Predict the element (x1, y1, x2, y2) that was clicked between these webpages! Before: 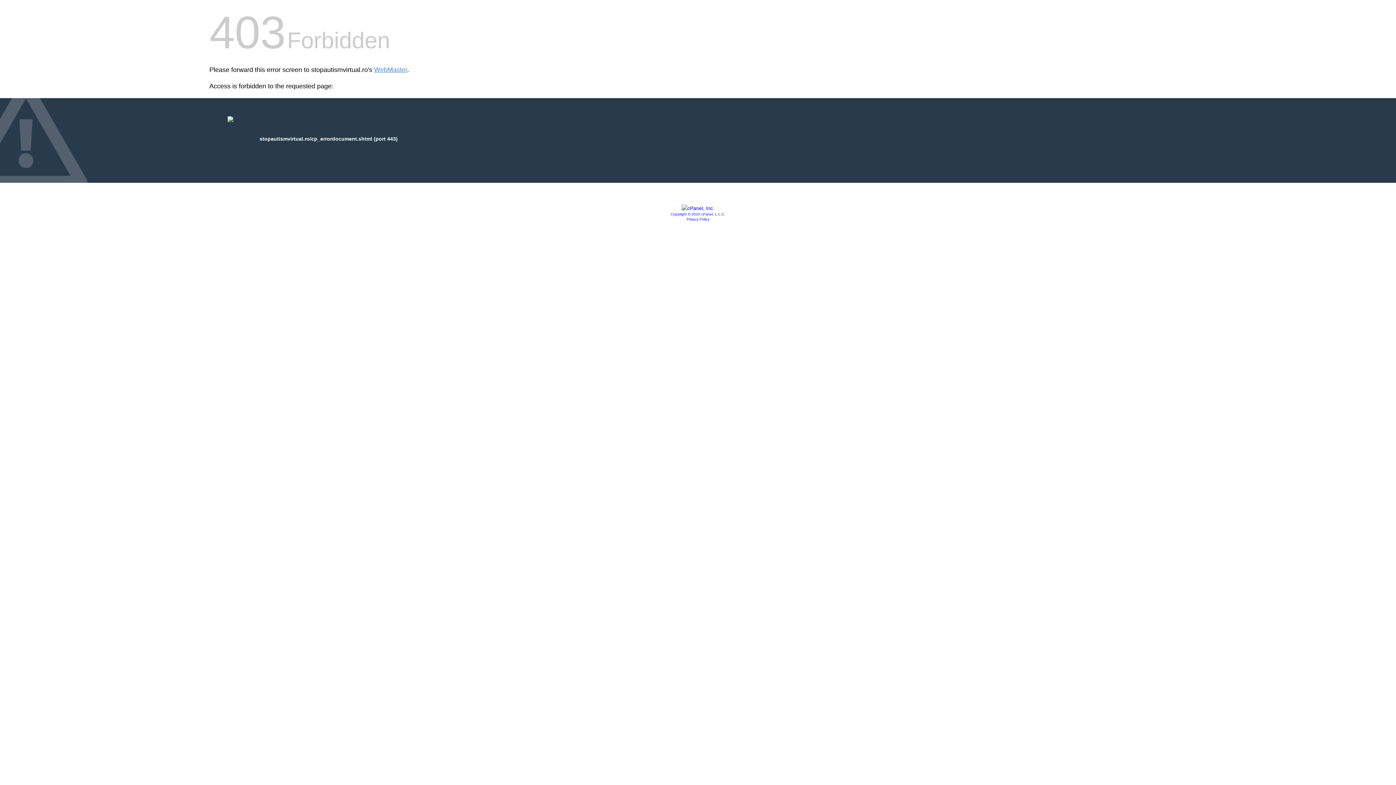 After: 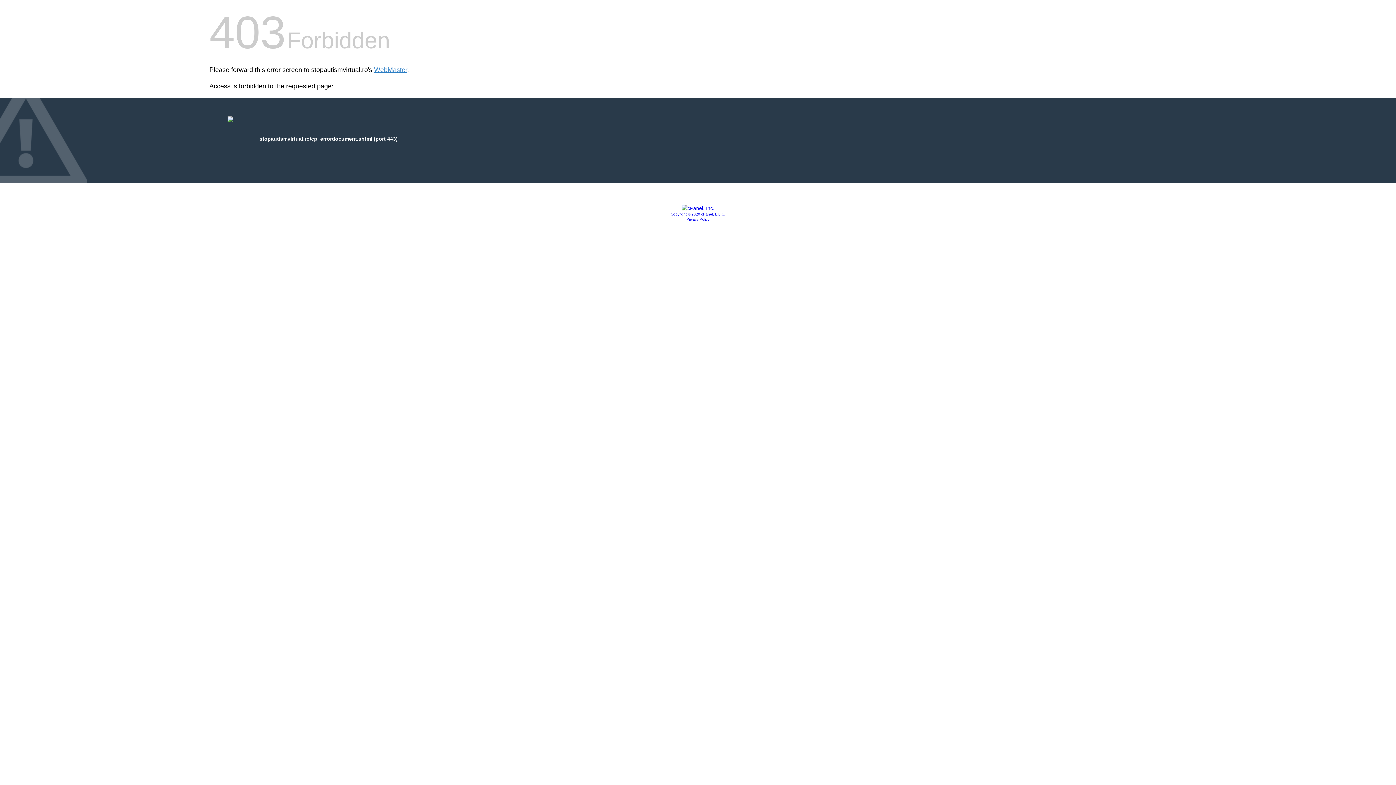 Action: bbox: (670, 212, 725, 216) label: Copyright © 2020 cPanel, L.L.C.